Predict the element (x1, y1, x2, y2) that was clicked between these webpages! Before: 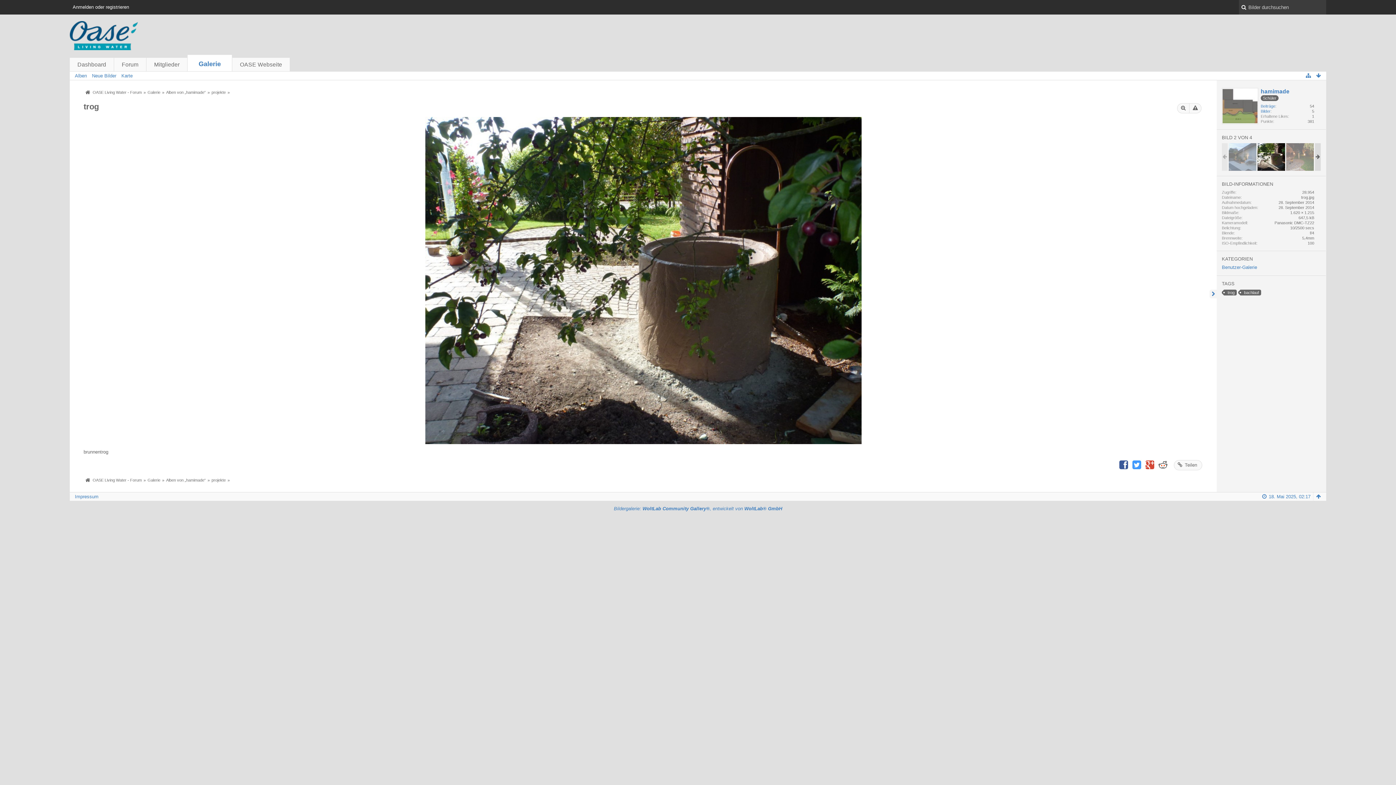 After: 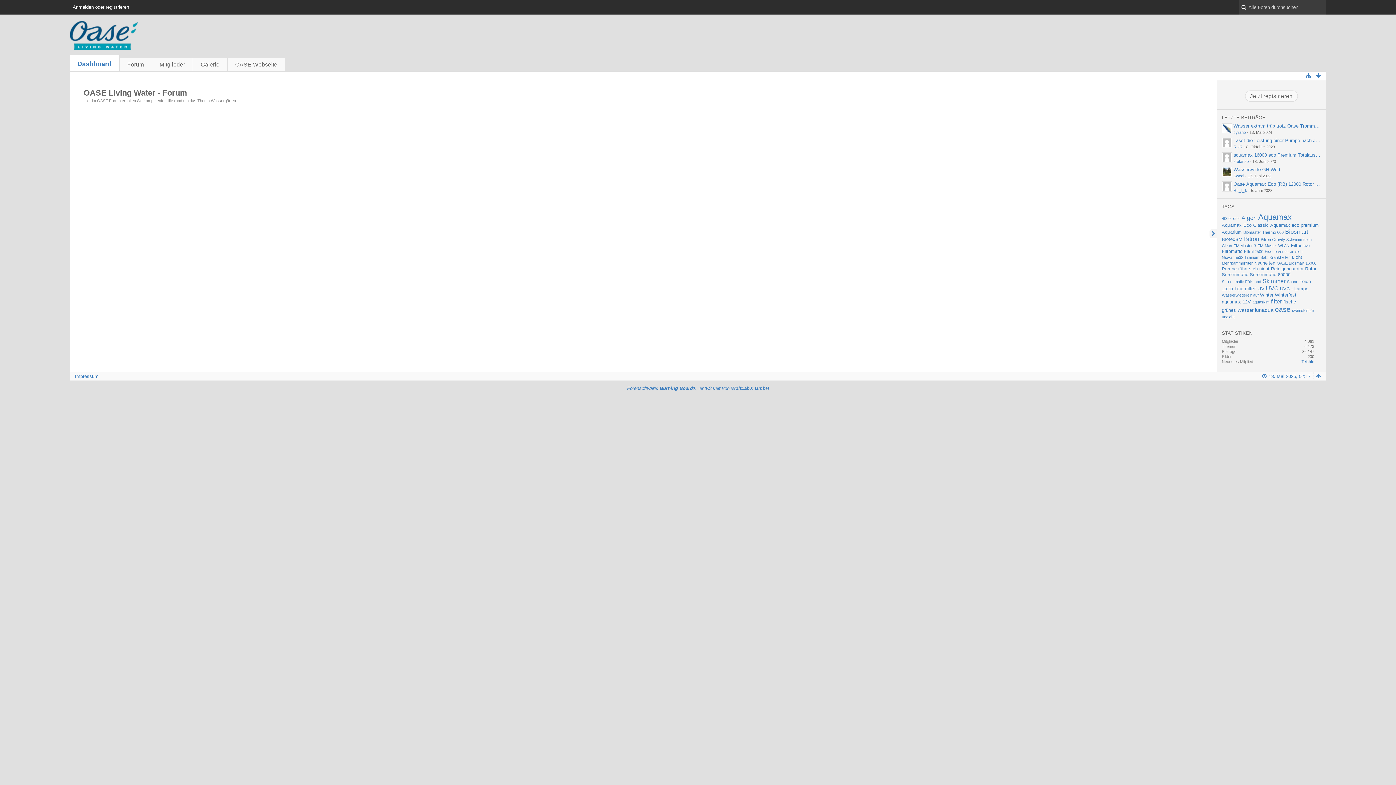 Action: label: Dashboard bbox: (69, 57, 114, 71)